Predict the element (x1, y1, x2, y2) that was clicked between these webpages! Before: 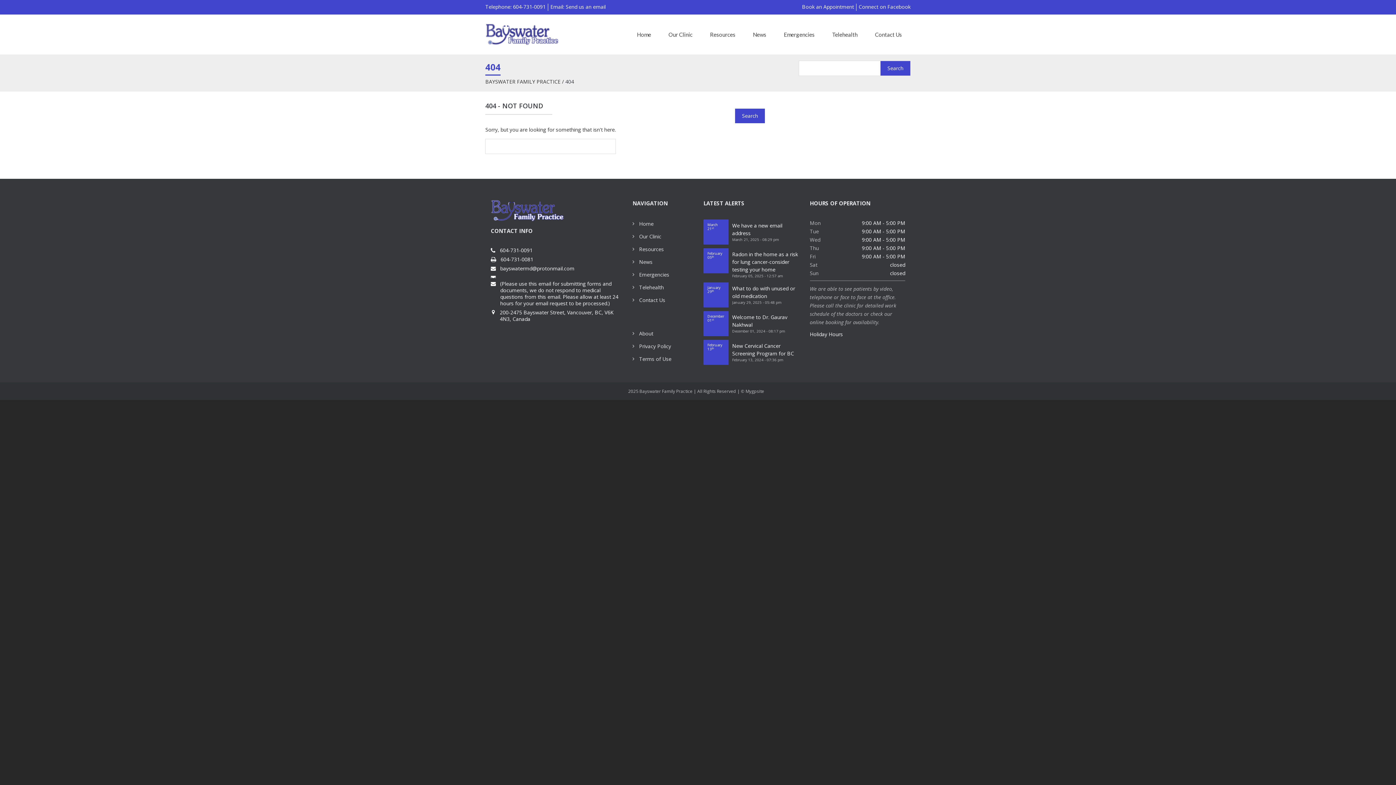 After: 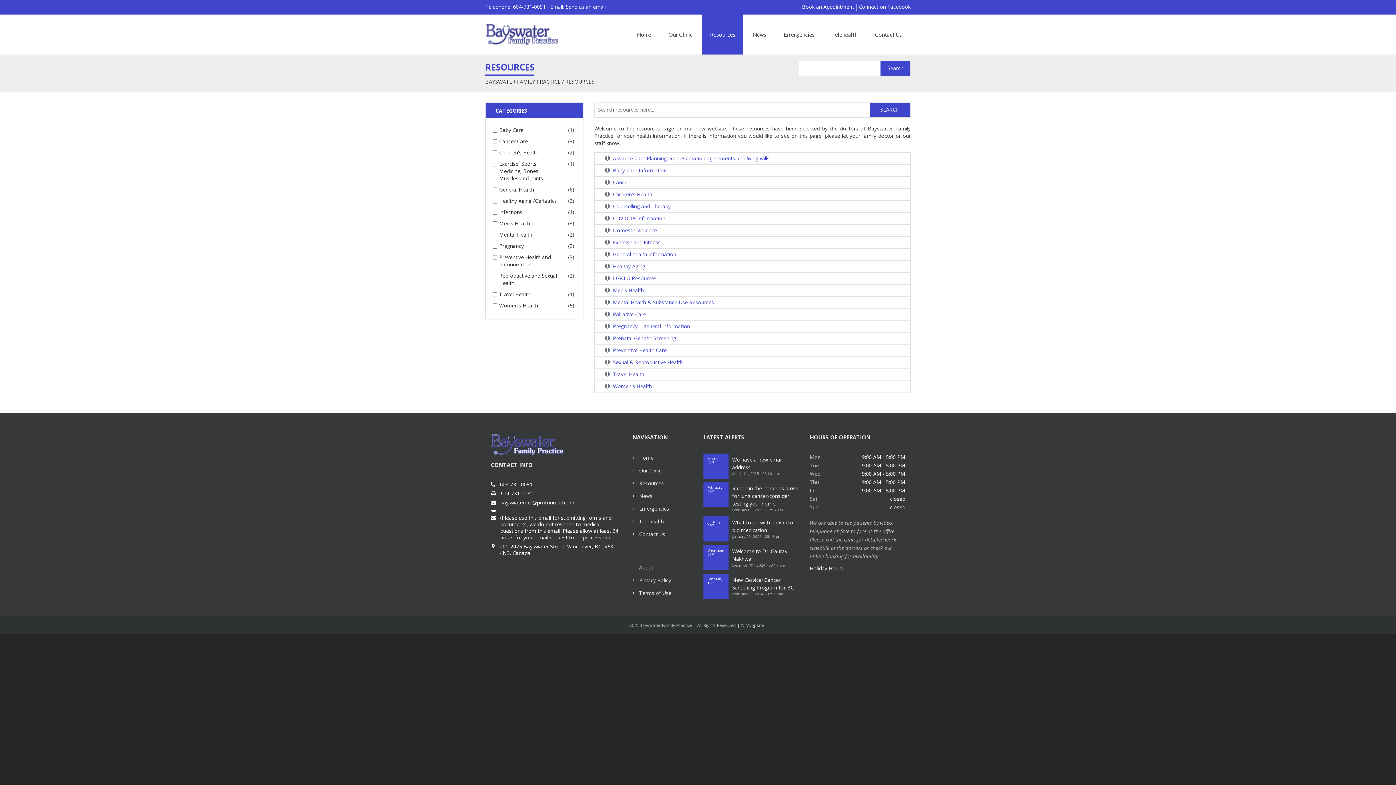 Action: label: Resources bbox: (639, 245, 664, 252)